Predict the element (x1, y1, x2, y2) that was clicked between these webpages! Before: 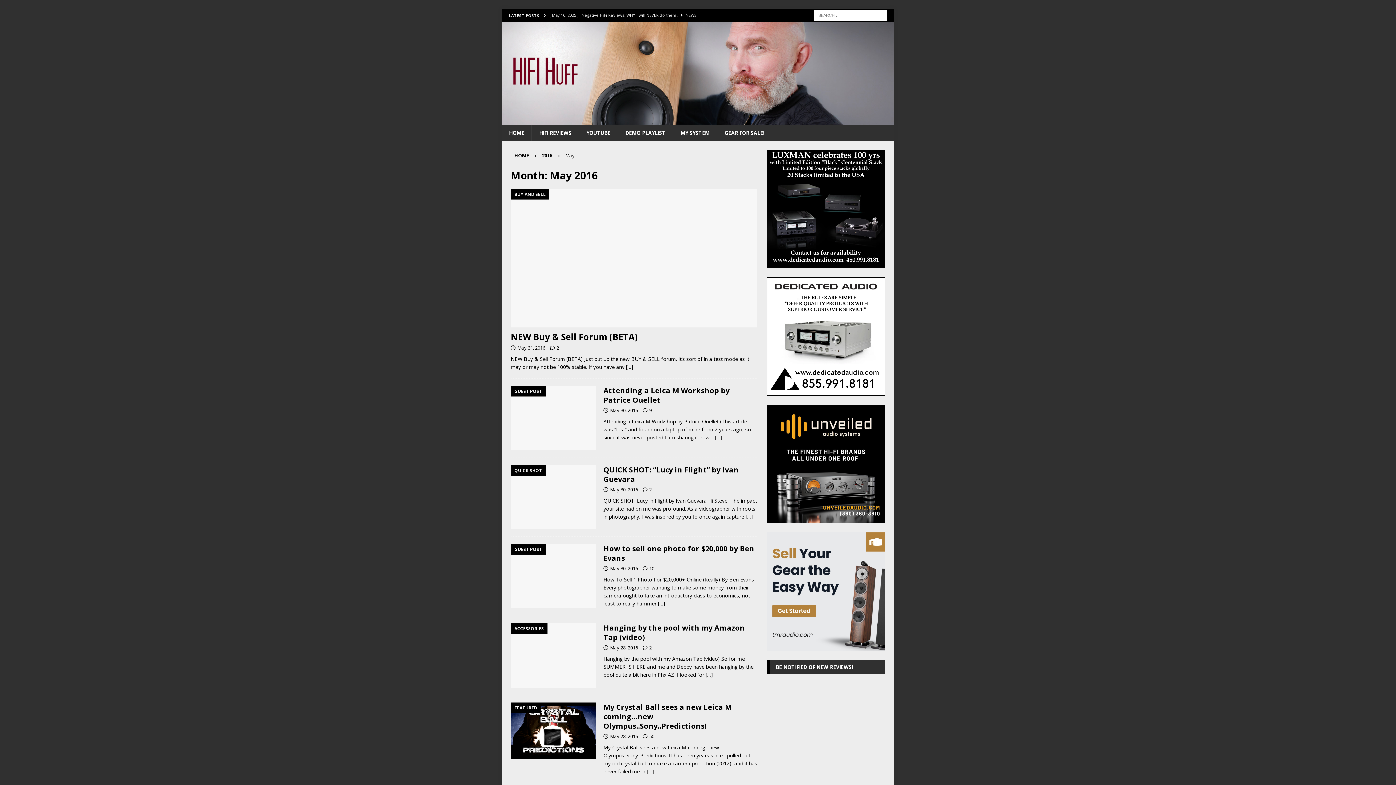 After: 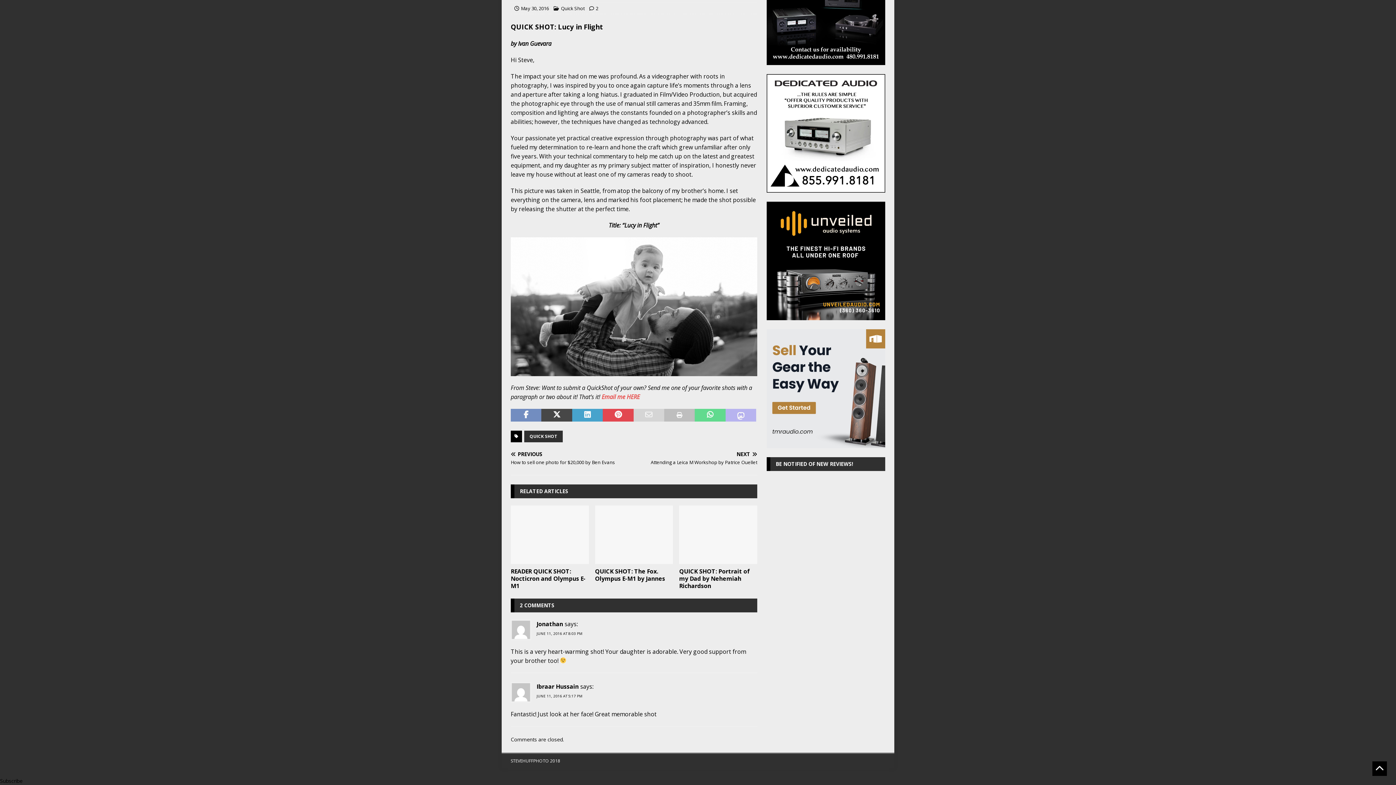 Action: label: 2 bbox: (649, 486, 652, 493)